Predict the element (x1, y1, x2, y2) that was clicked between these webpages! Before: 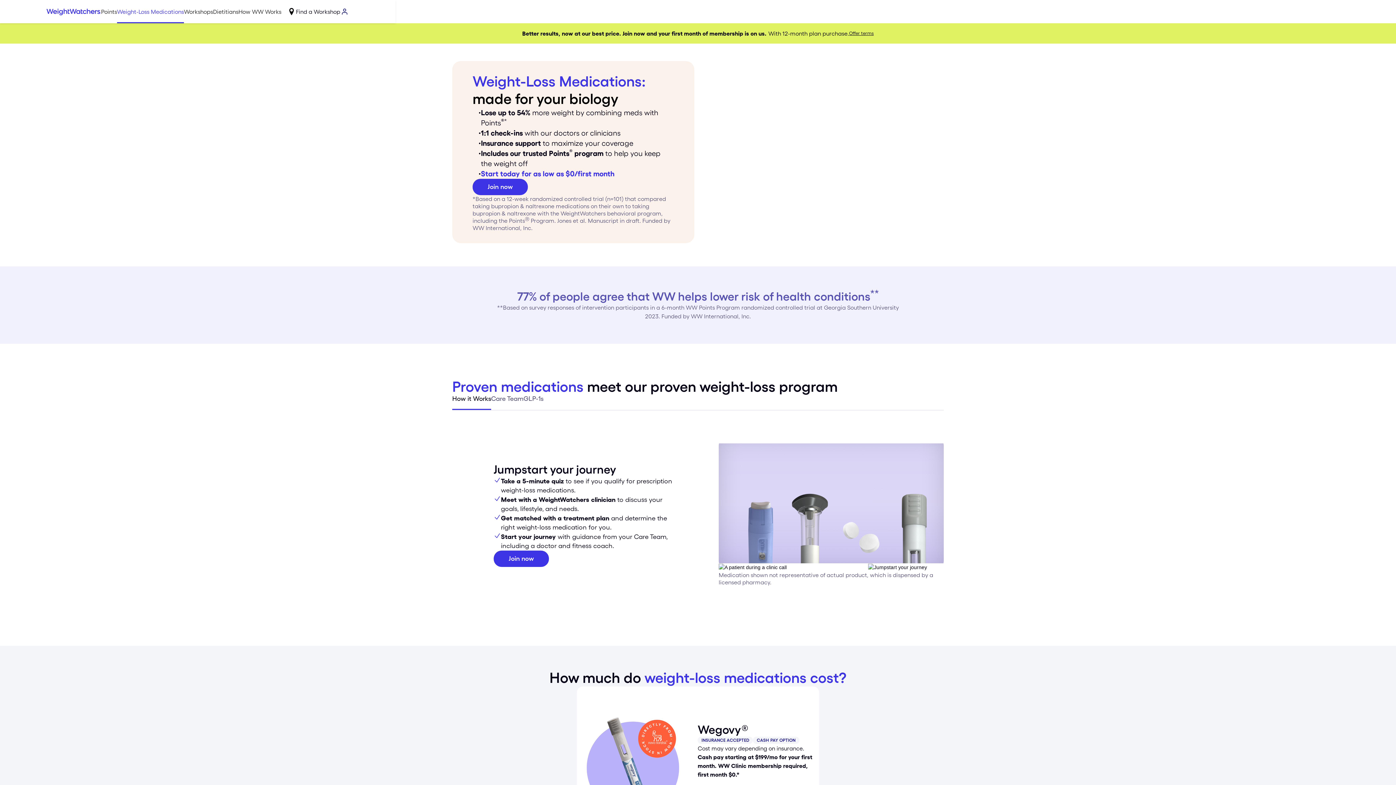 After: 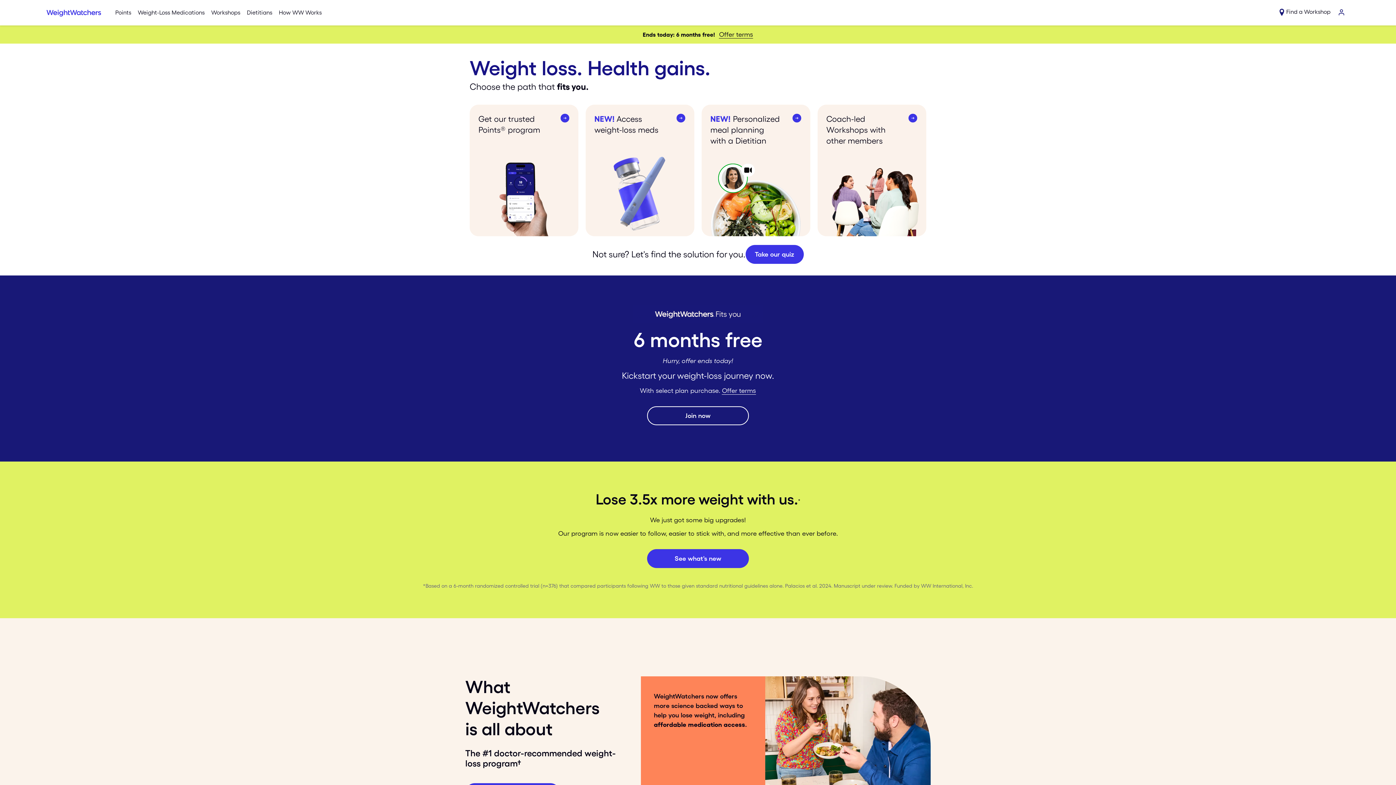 Action: bbox: (46, 7, 101, 15)